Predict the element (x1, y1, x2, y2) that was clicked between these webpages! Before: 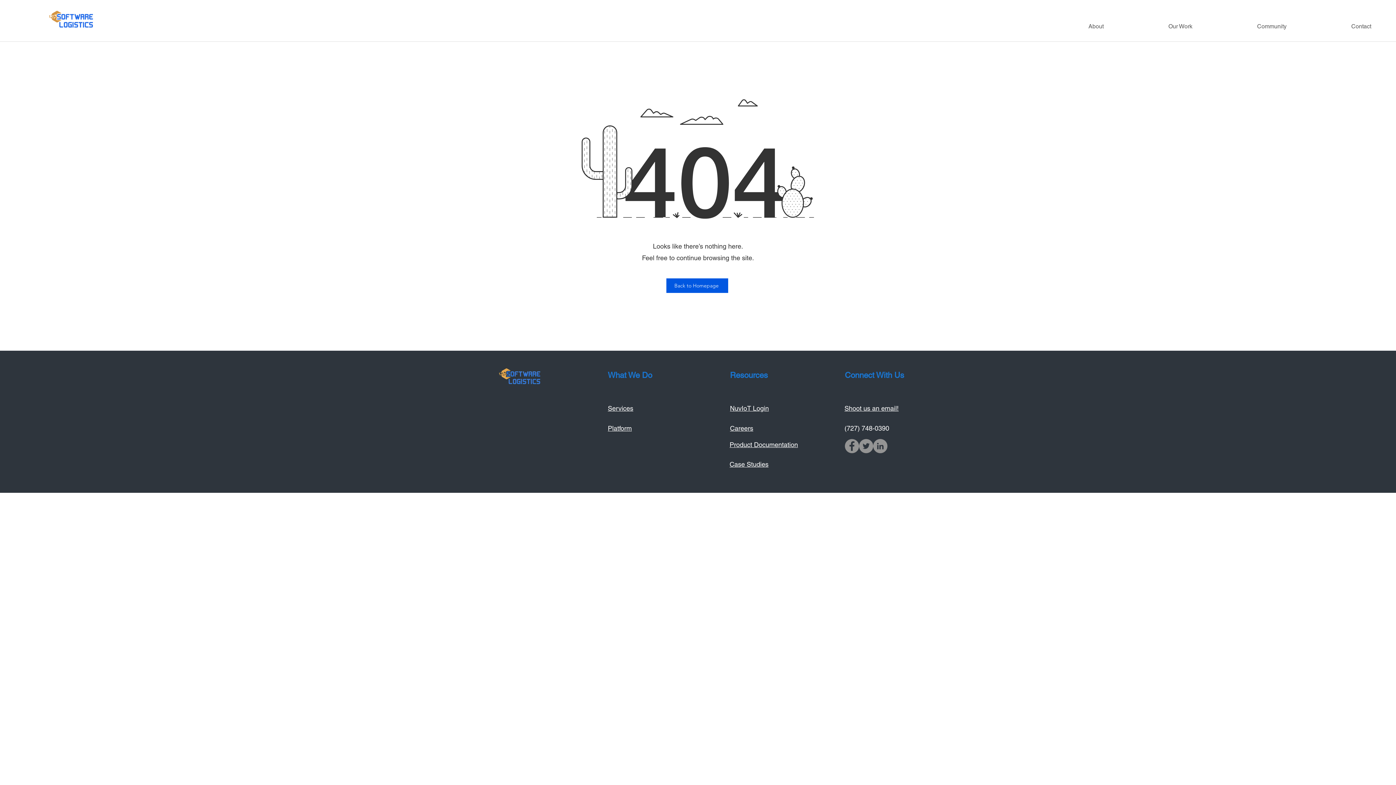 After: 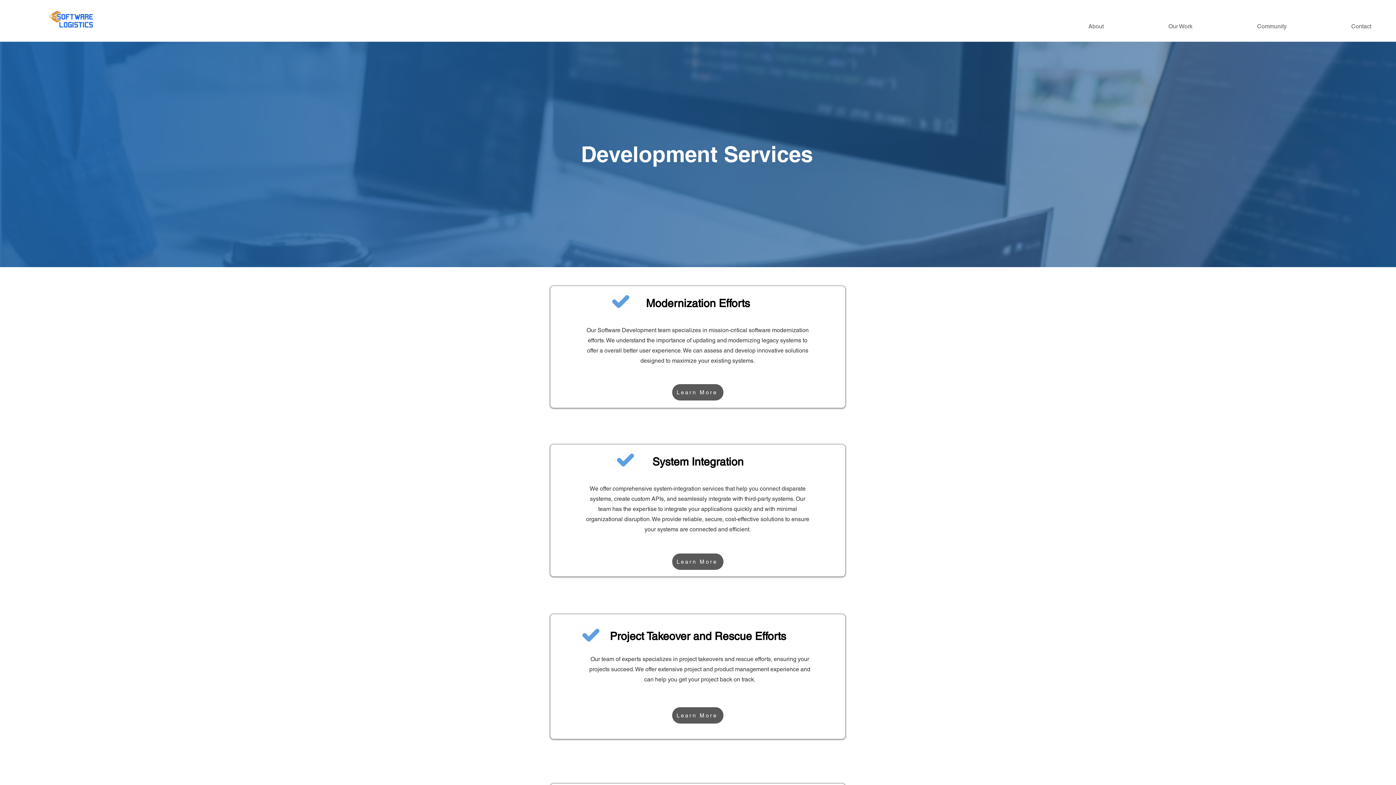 Action: label: Services bbox: (608, 404, 633, 412)